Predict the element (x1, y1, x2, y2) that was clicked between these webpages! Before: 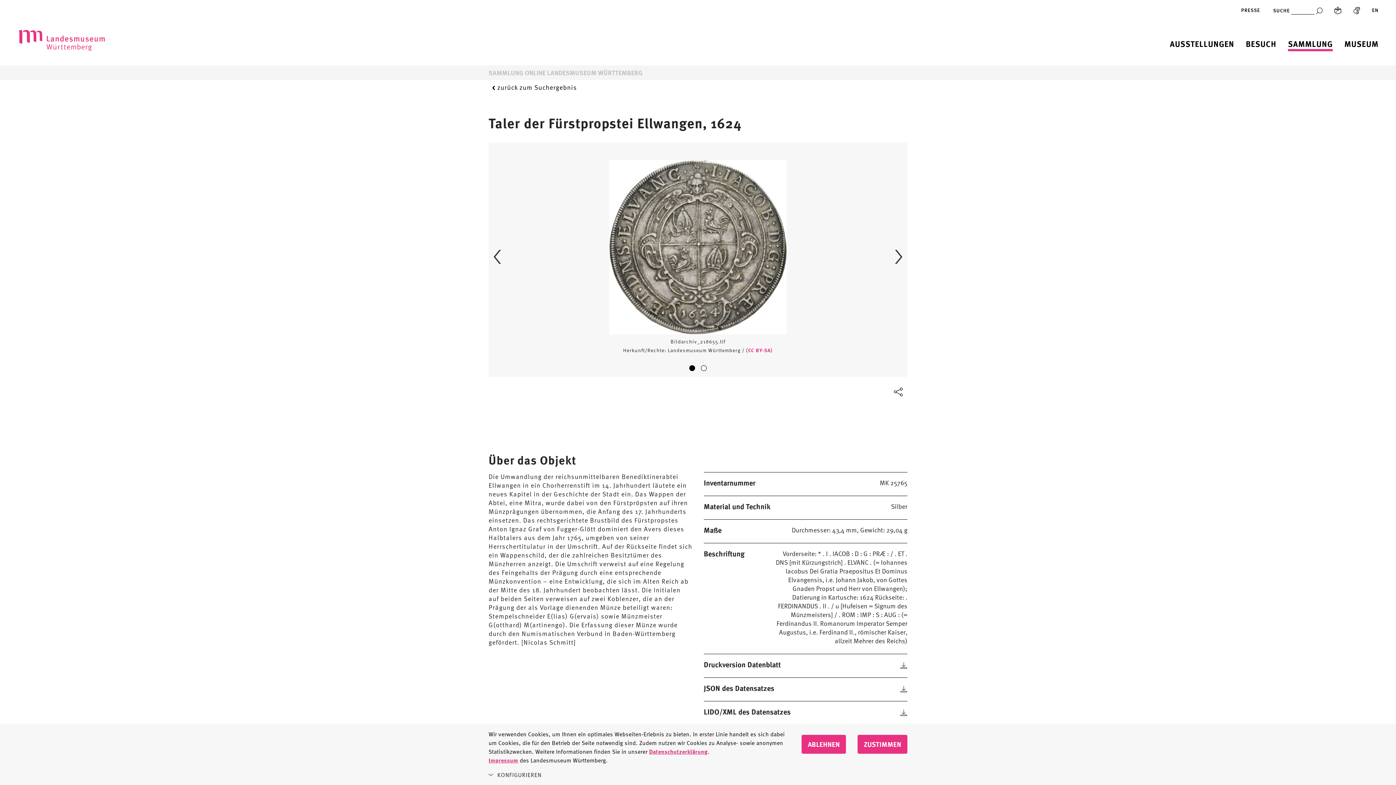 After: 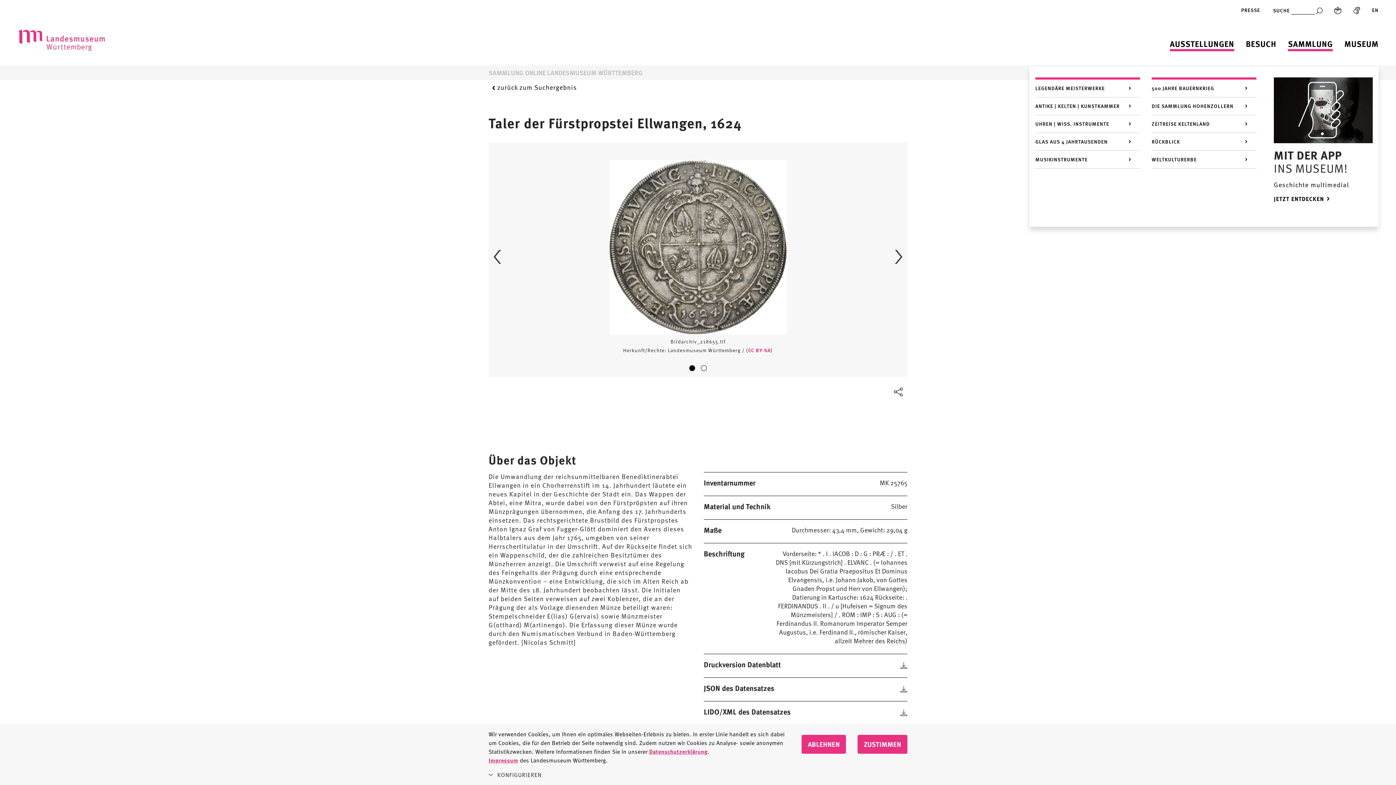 Action: label: Ausstellungen bbox: (1170, 38, 1234, 49)